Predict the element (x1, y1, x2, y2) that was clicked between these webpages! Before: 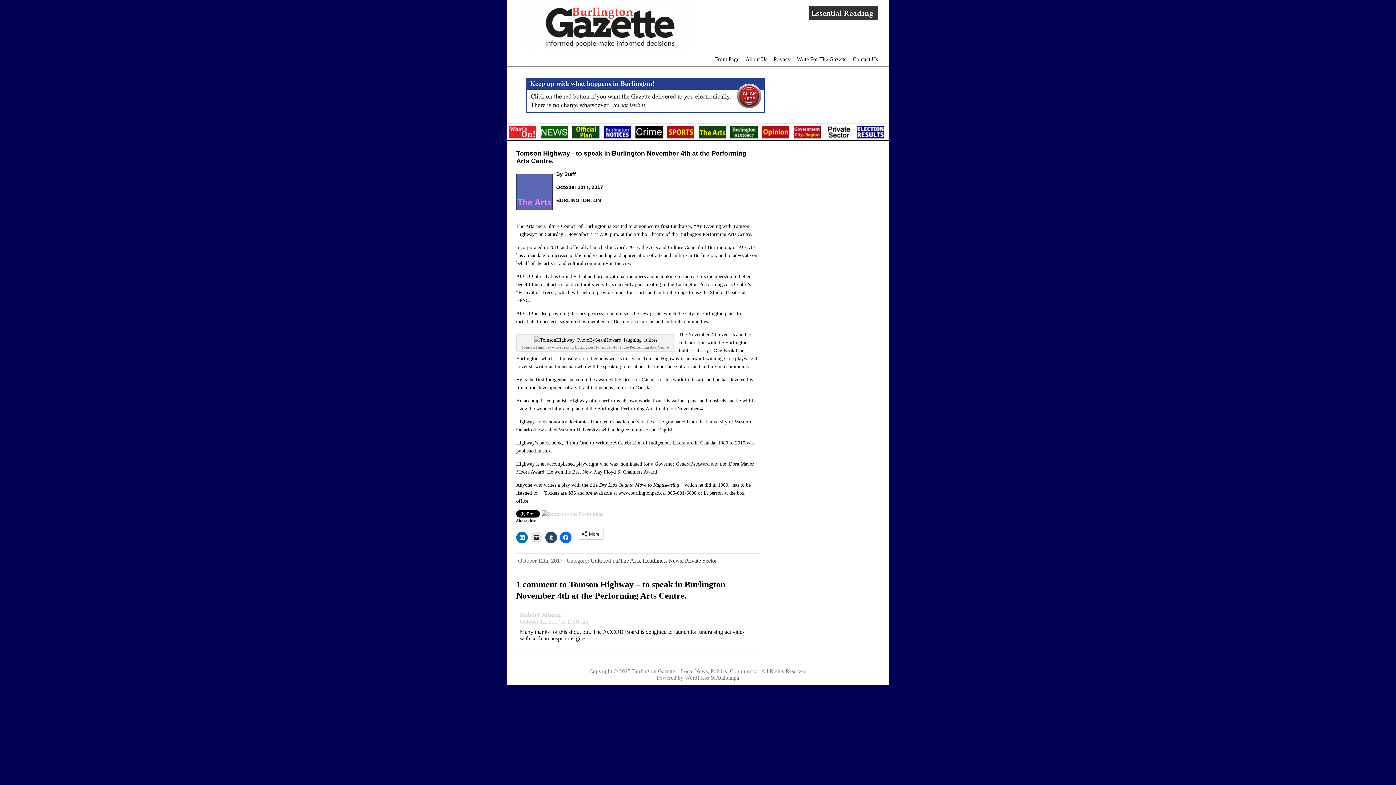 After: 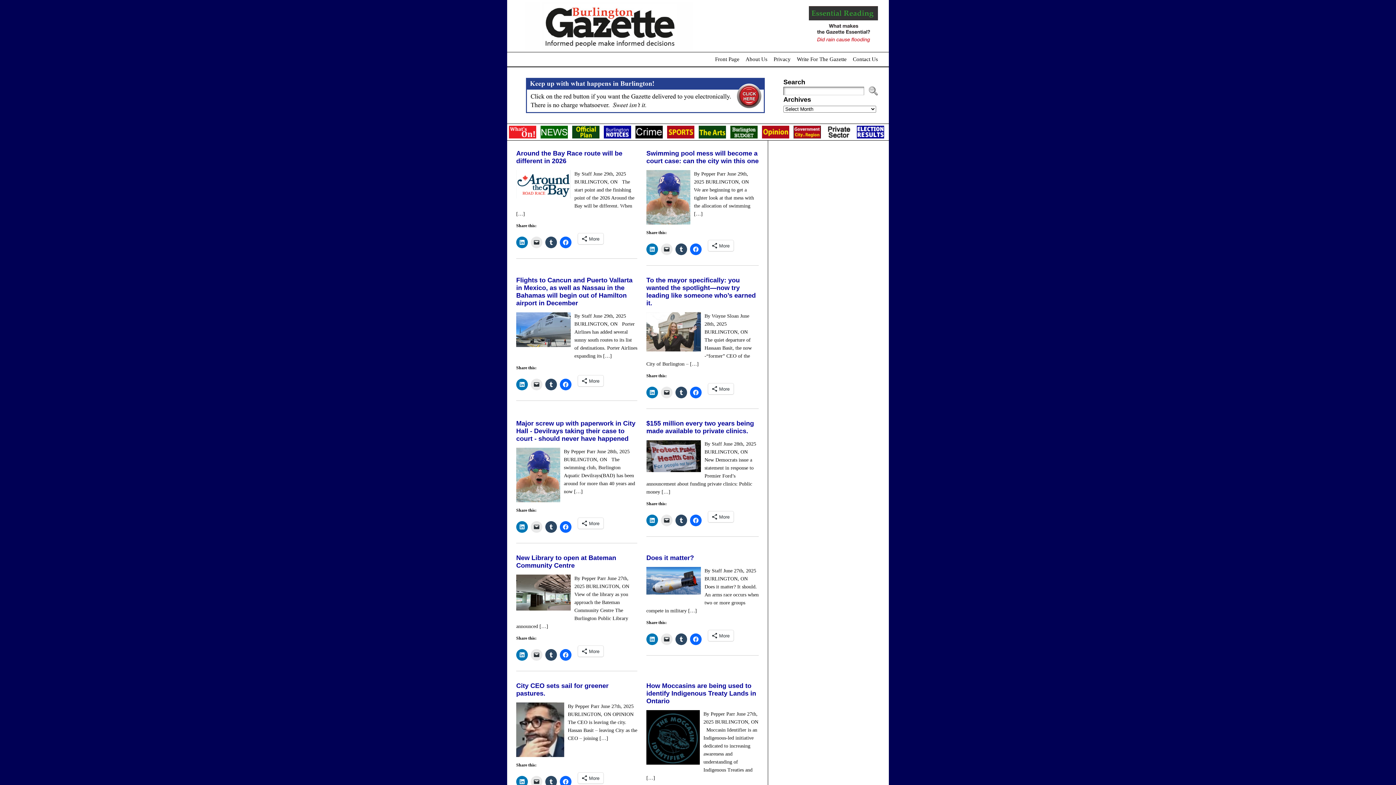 Action: bbox: (541, 511, 603, 517)